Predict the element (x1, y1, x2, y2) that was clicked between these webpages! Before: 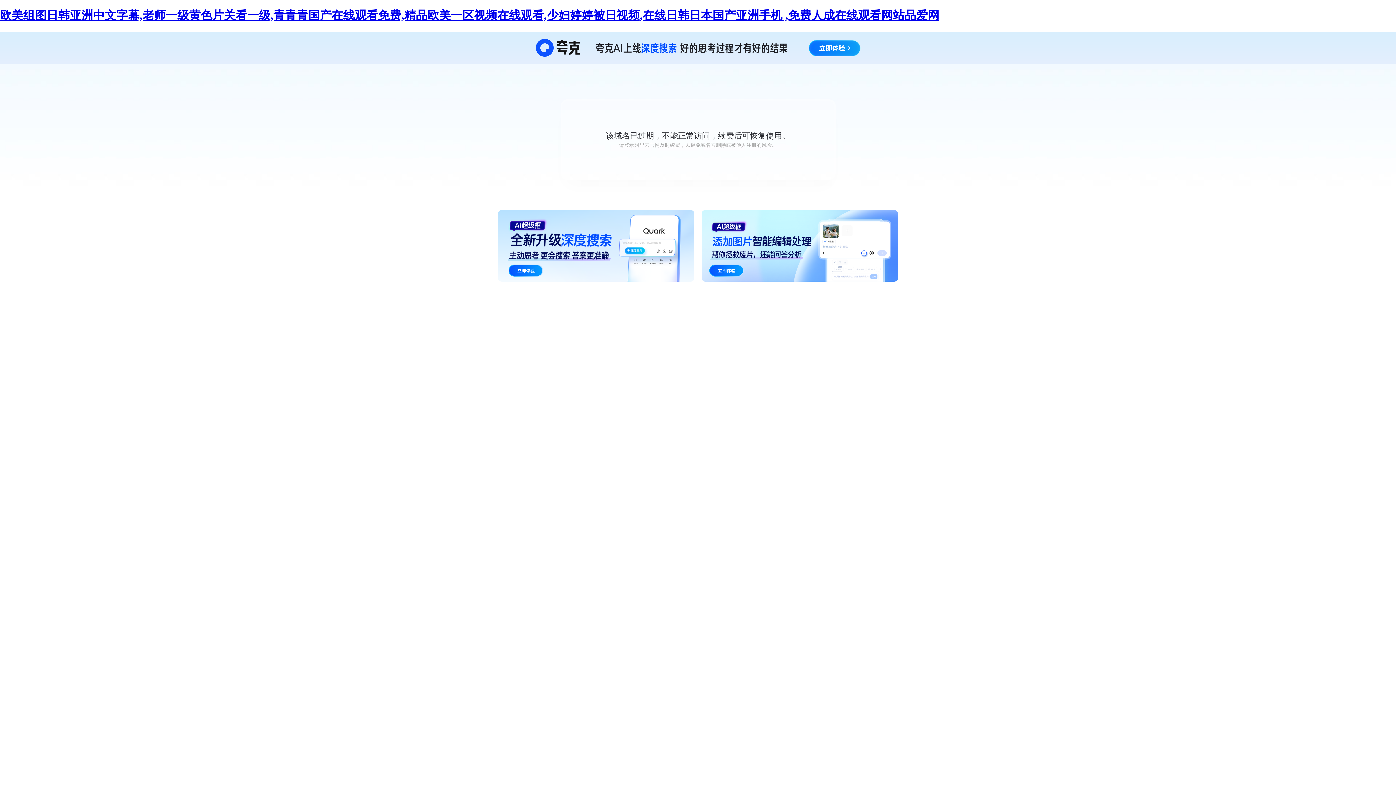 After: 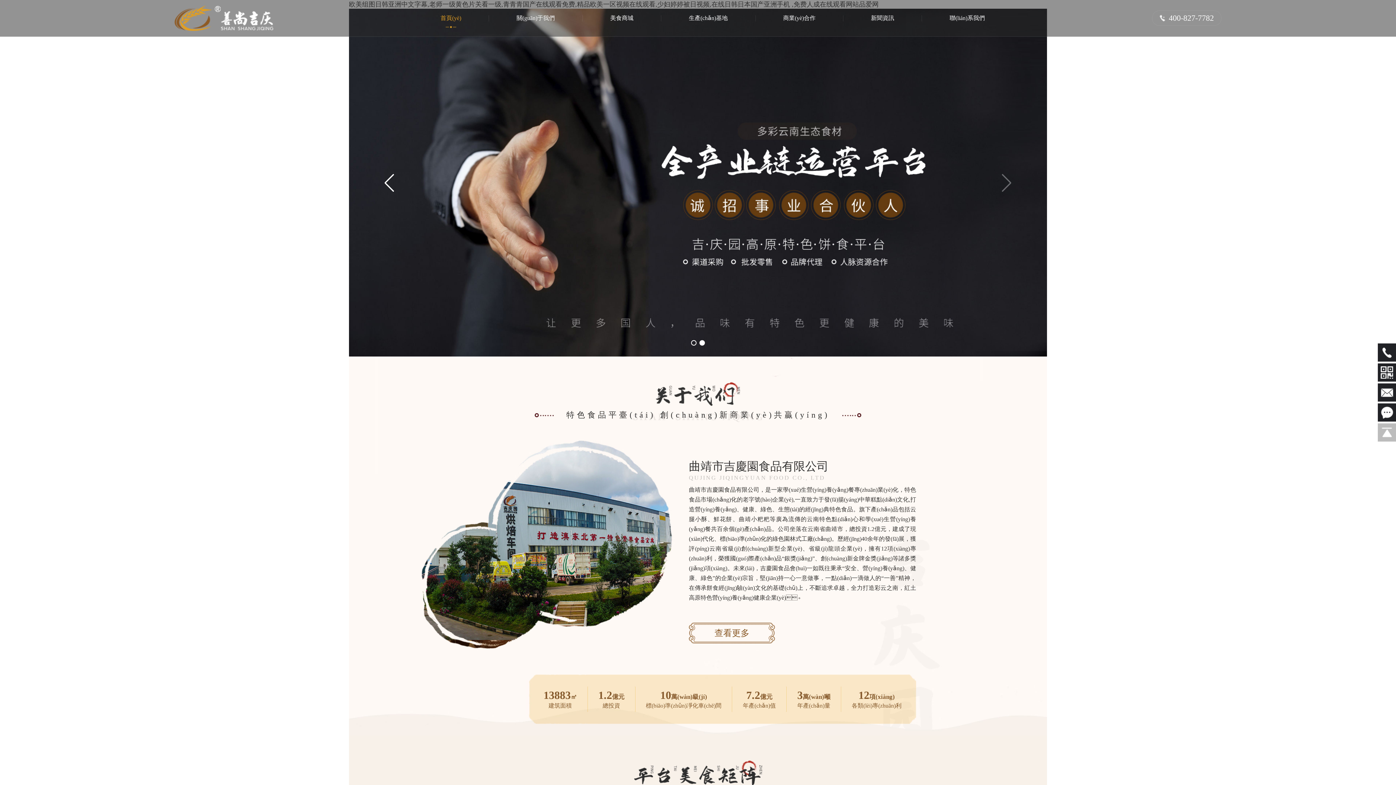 Action: label: 欧美组图日韩亚洲中文字幕,老师一级黄色片关看一级,青青青国产在线观看免费,精品欧美一区视频在线观看,少妇婷婷被日视频,在线日韩日本国产亚洲手机 ,免费人成在线观看网站品爱网 bbox: (0, 8, 939, 21)